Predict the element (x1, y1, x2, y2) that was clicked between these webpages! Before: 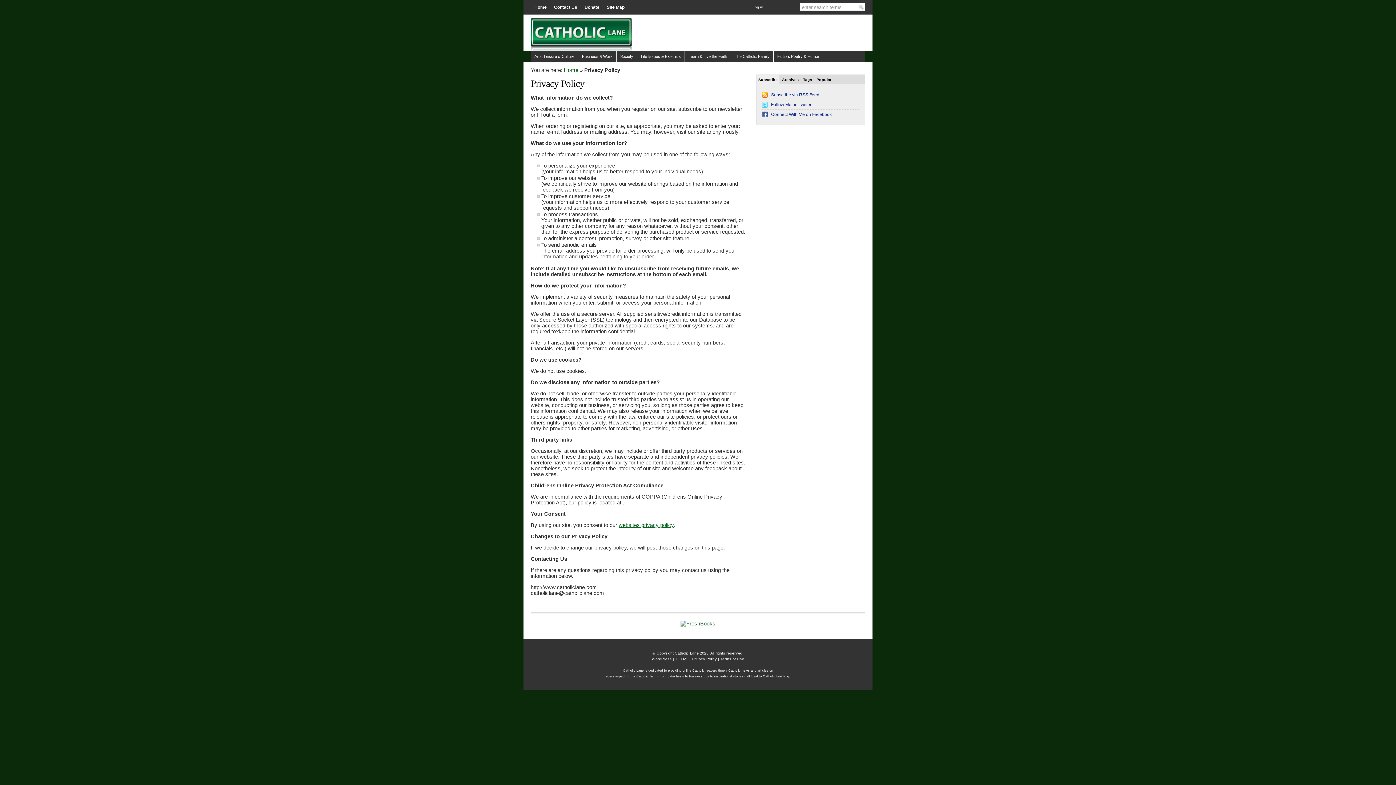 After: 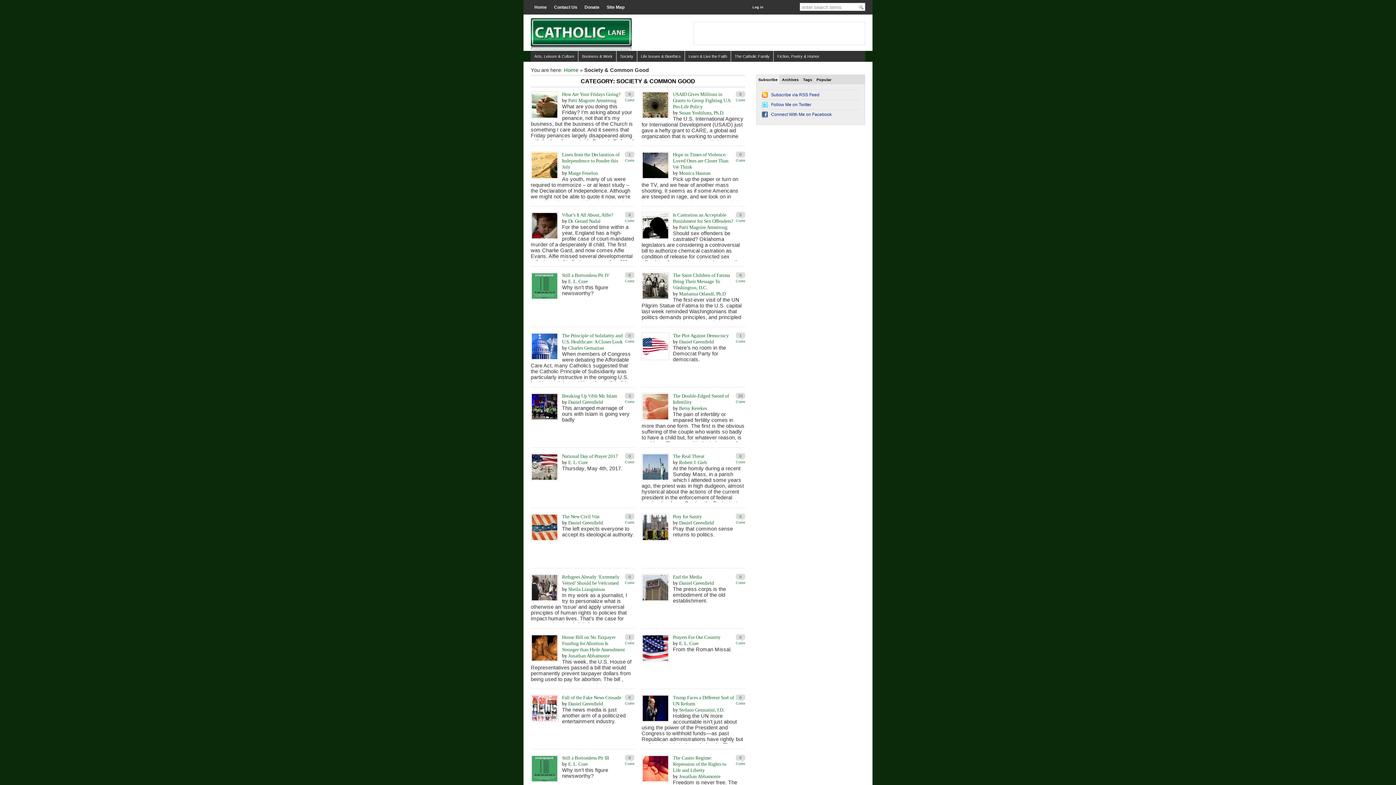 Action: label: Society bbox: (616, 50, 637, 61)